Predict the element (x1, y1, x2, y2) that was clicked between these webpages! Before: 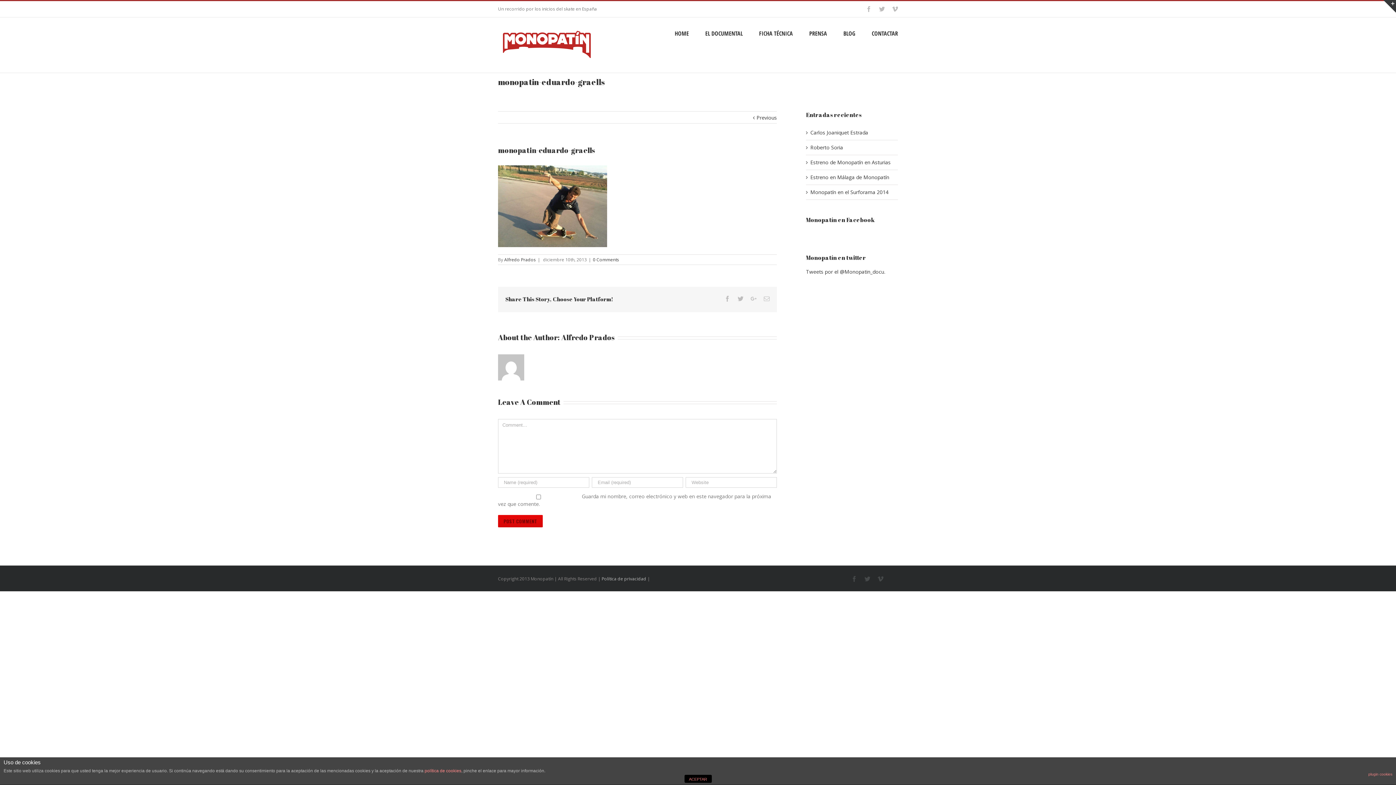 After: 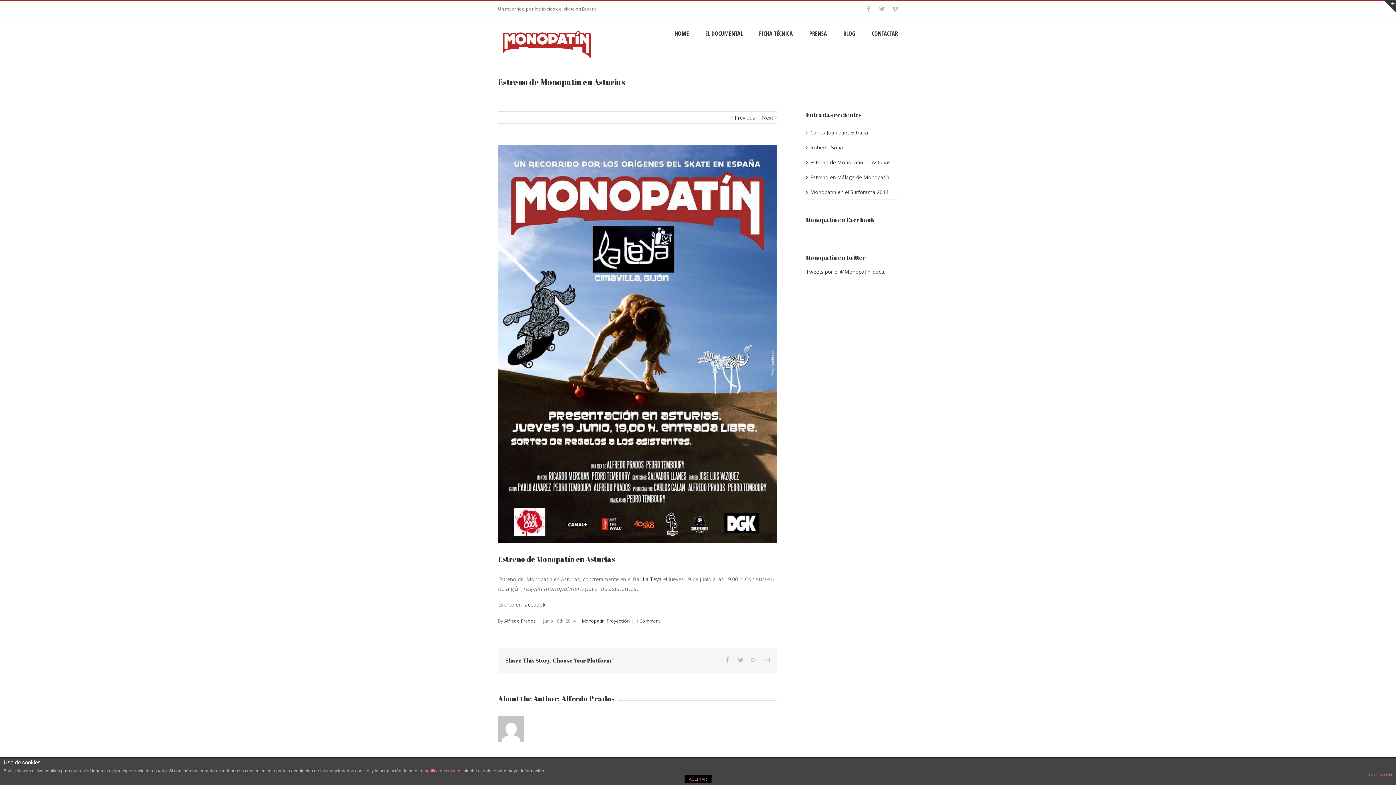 Action: bbox: (810, 158, 890, 165) label: Estreno de Monopatín en Asturias